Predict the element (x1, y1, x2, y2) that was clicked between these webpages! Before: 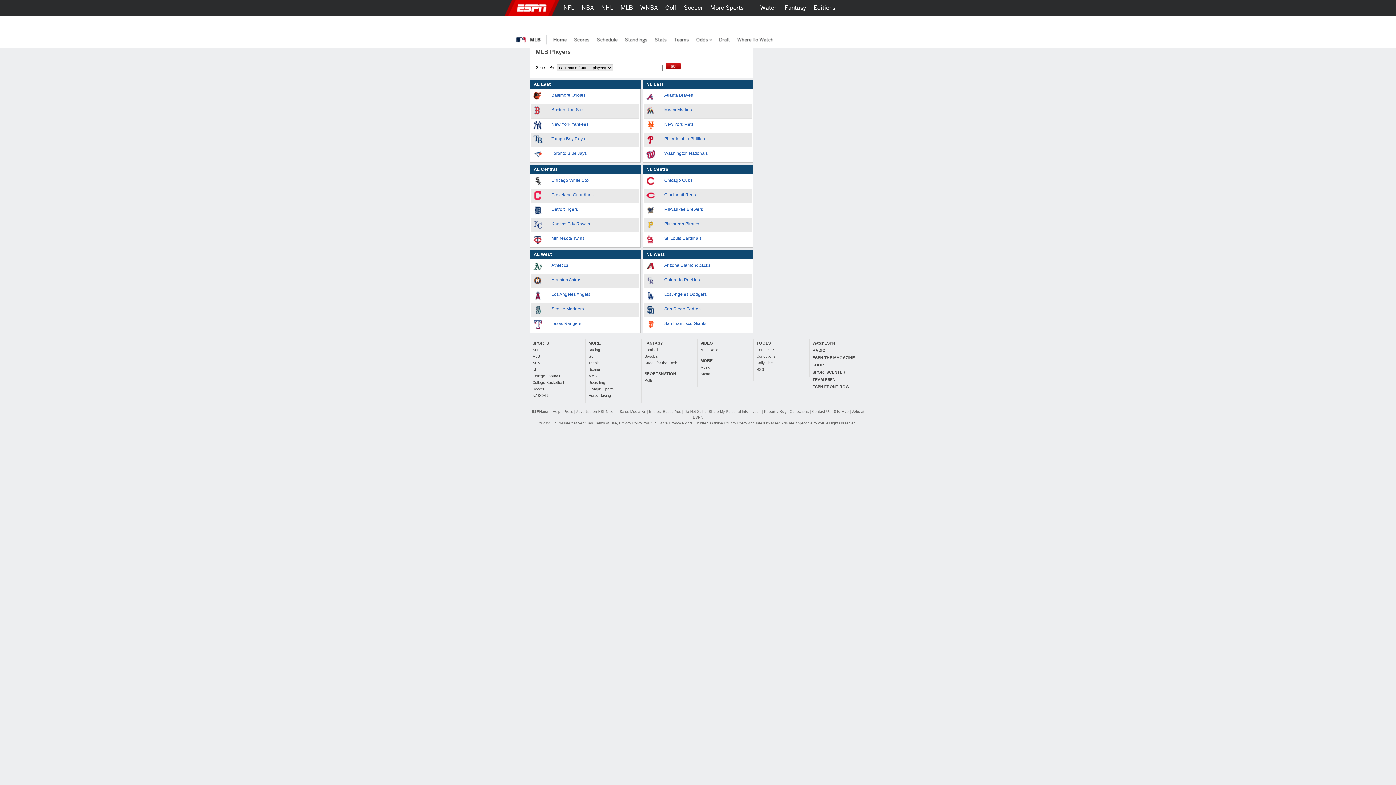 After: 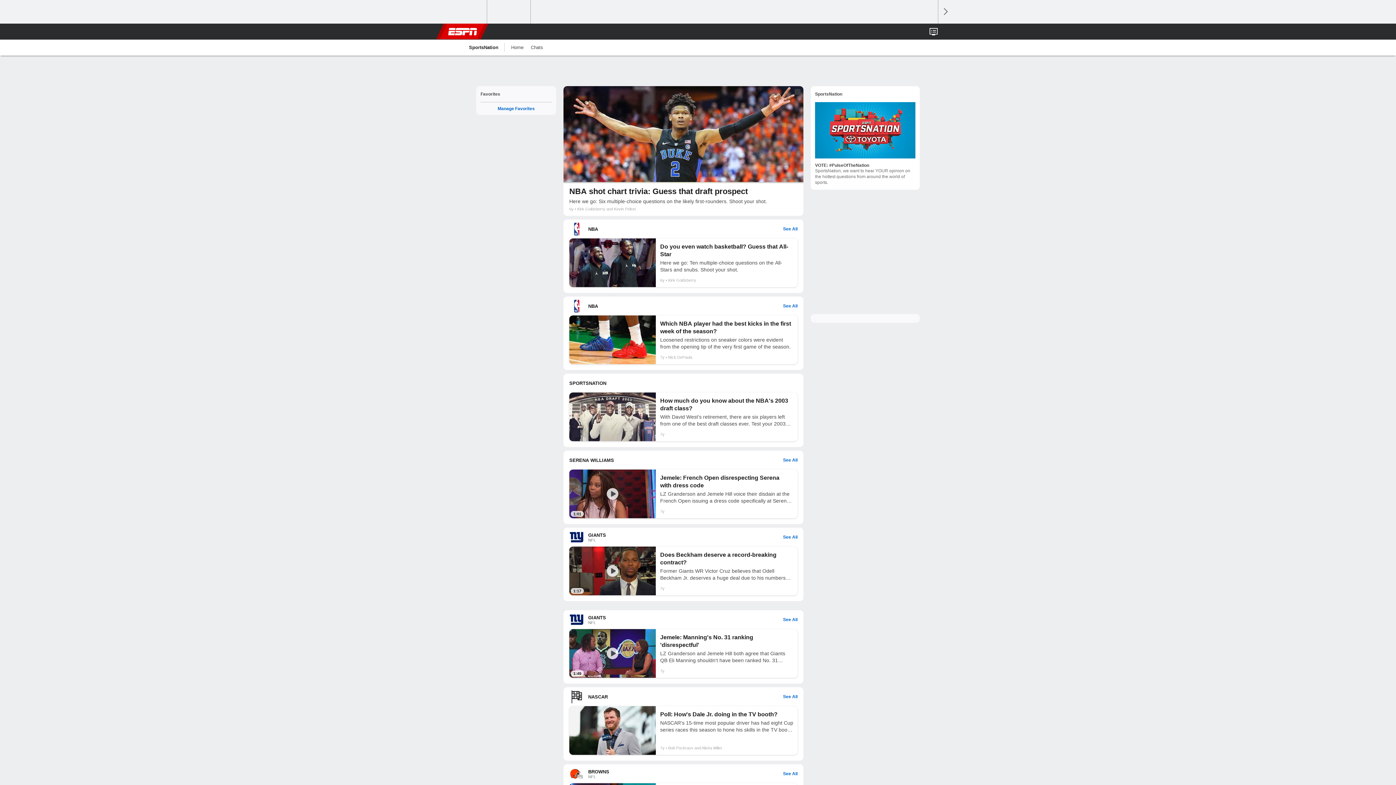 Action: label: SPORTSNATION bbox: (644, 370, 694, 376)